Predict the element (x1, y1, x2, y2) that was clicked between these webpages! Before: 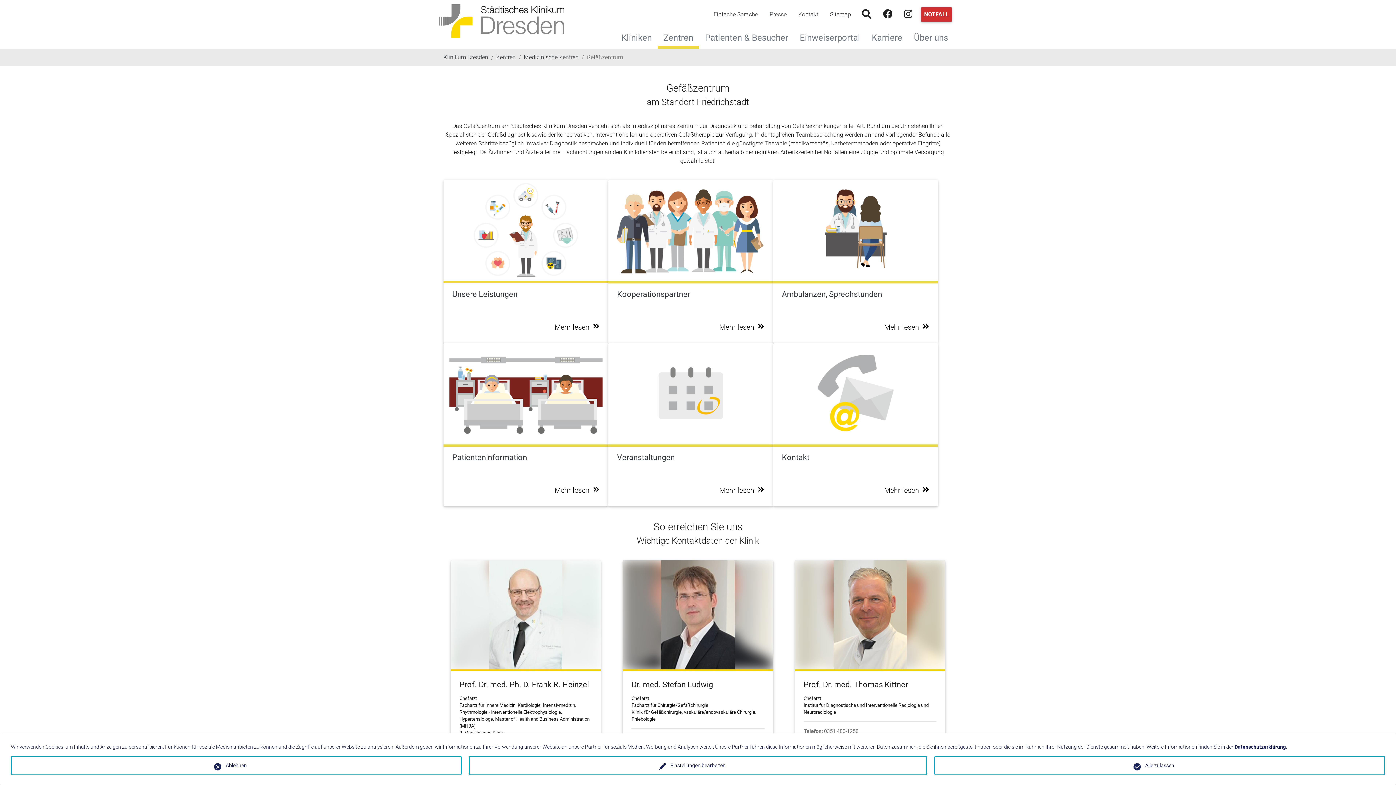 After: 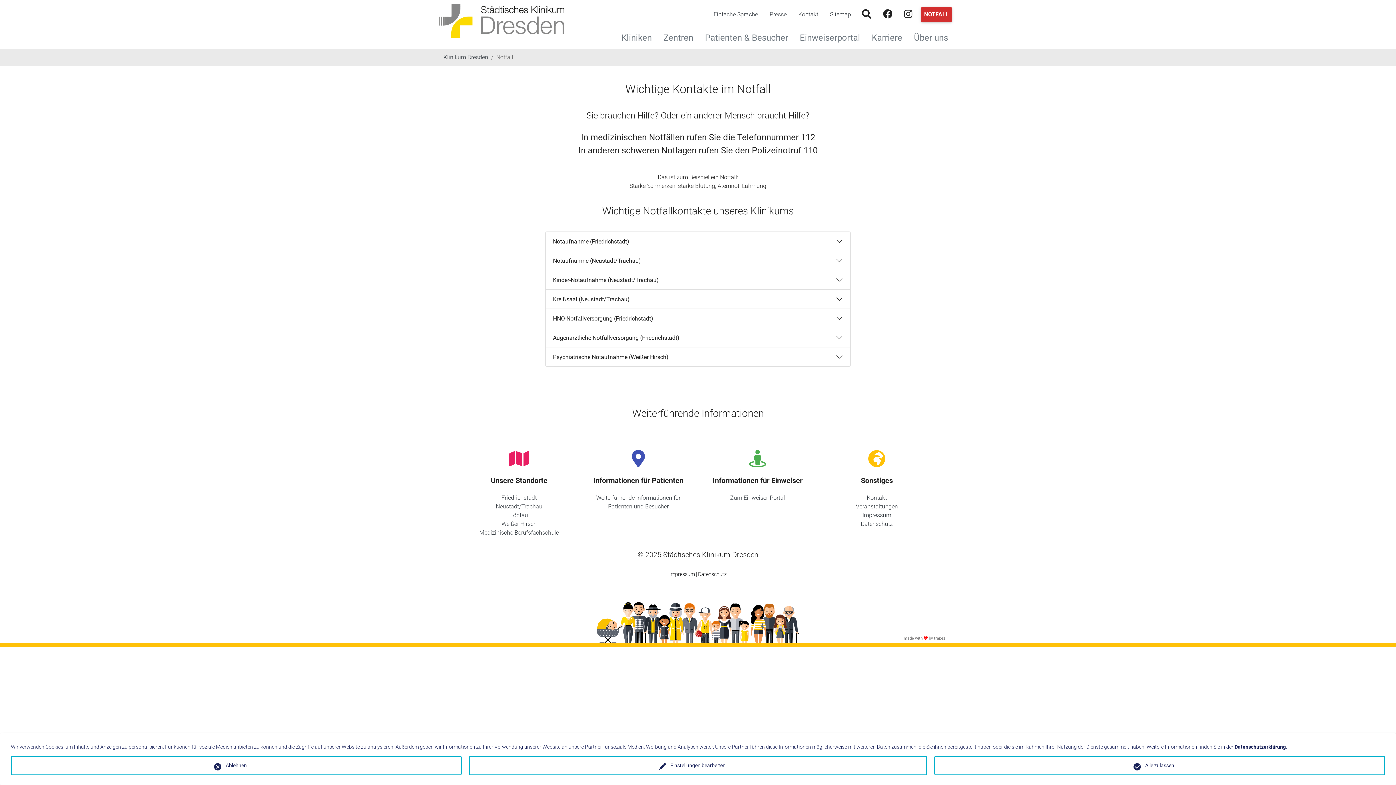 Action: label: NOTFALL bbox: (921, 7, 952, 21)